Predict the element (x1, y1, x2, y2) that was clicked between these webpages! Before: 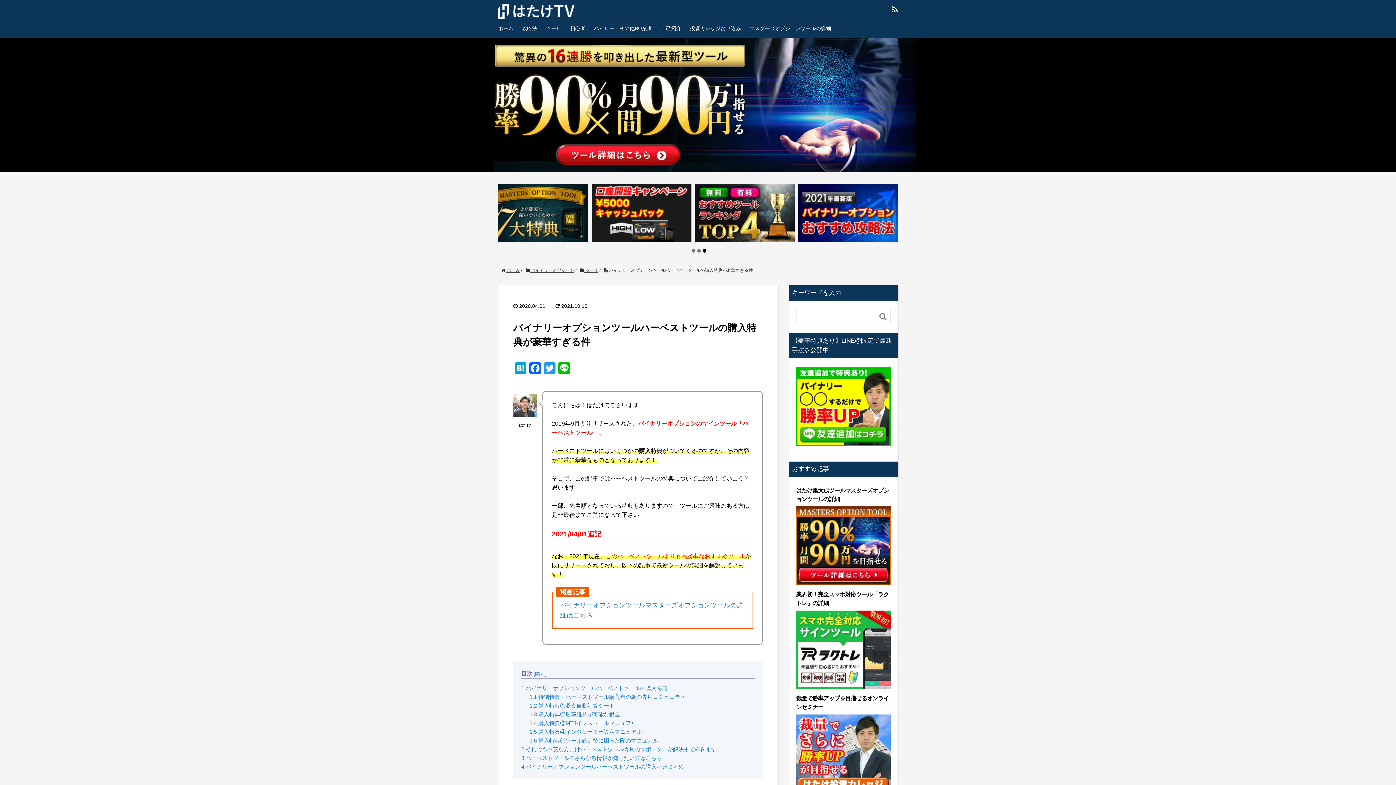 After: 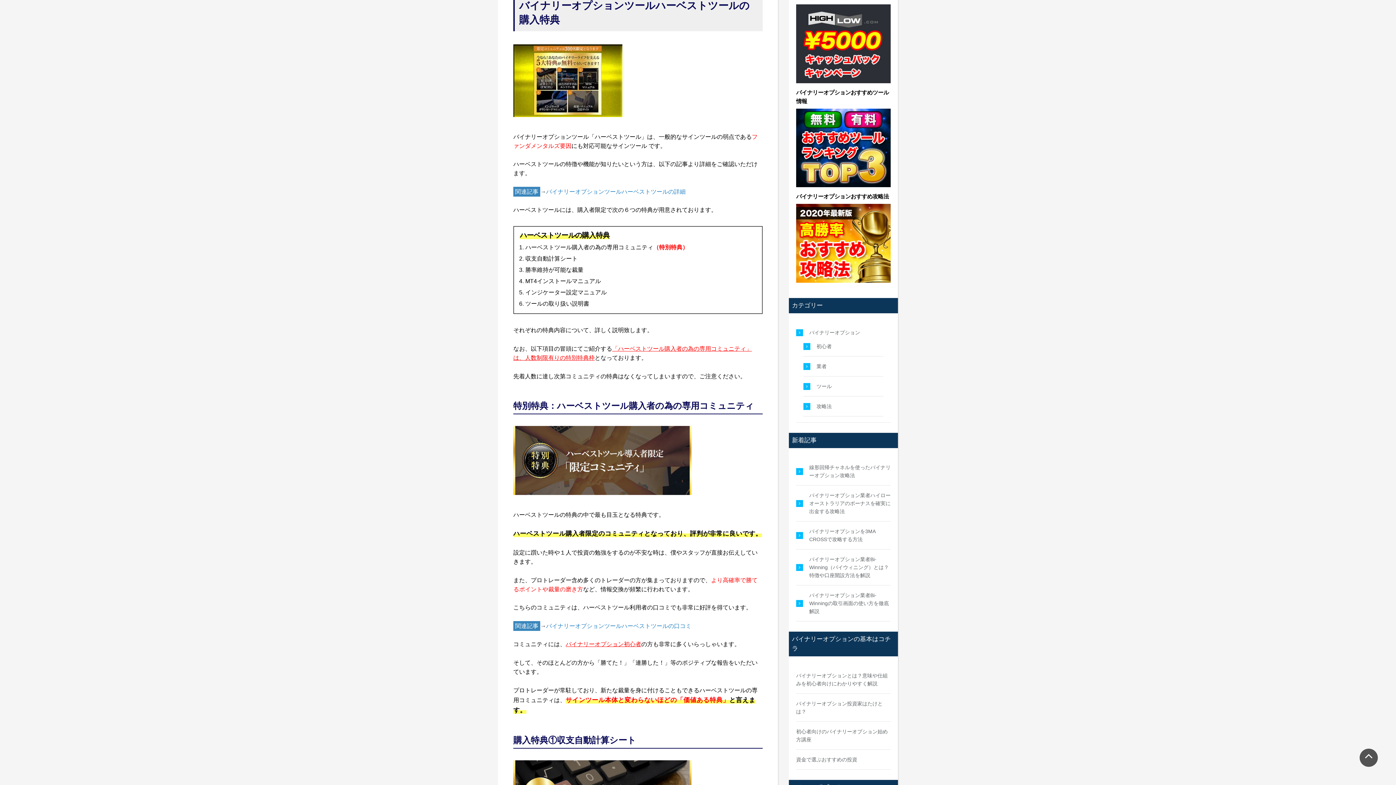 Action: bbox: (521, 685, 667, 691) label: 1 バイナリーオプションツールハーベストツールの購入特典